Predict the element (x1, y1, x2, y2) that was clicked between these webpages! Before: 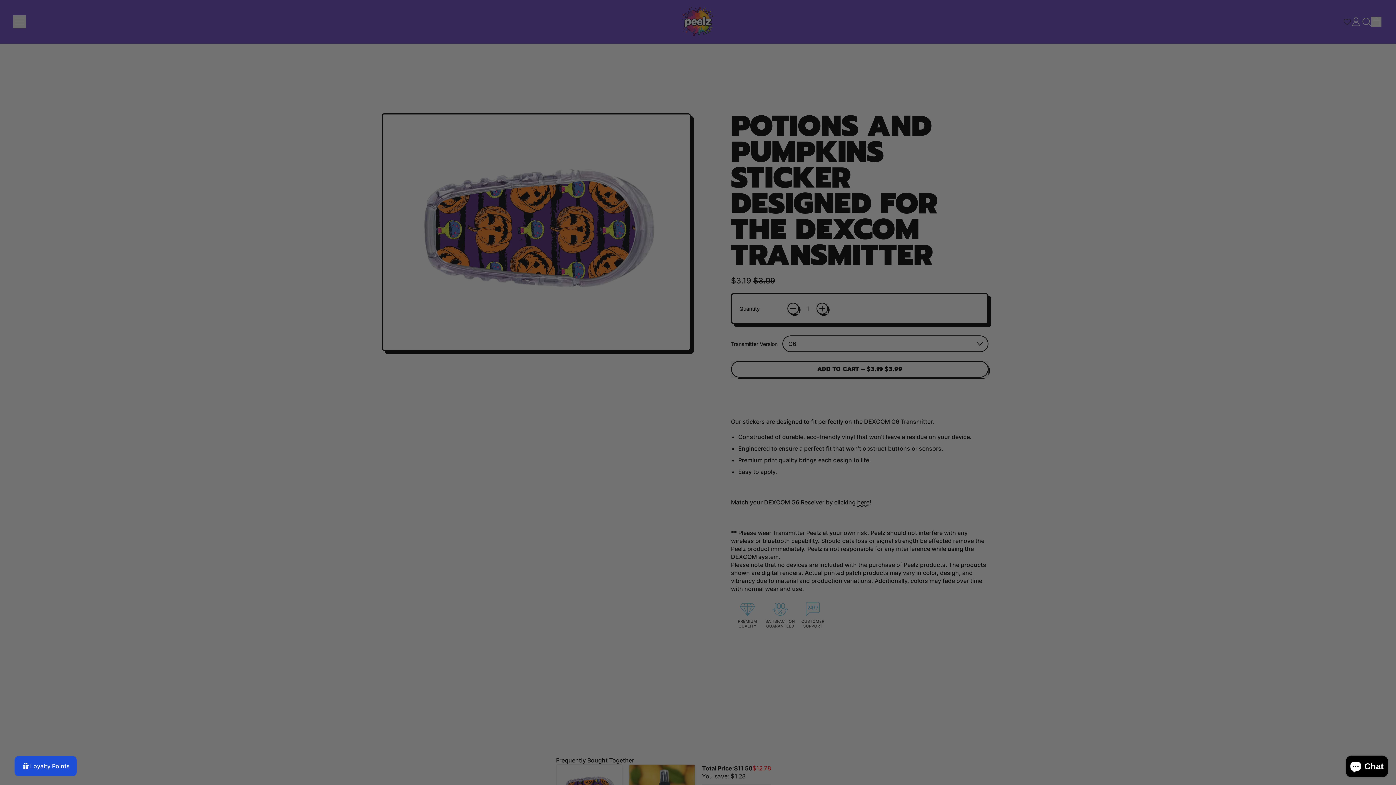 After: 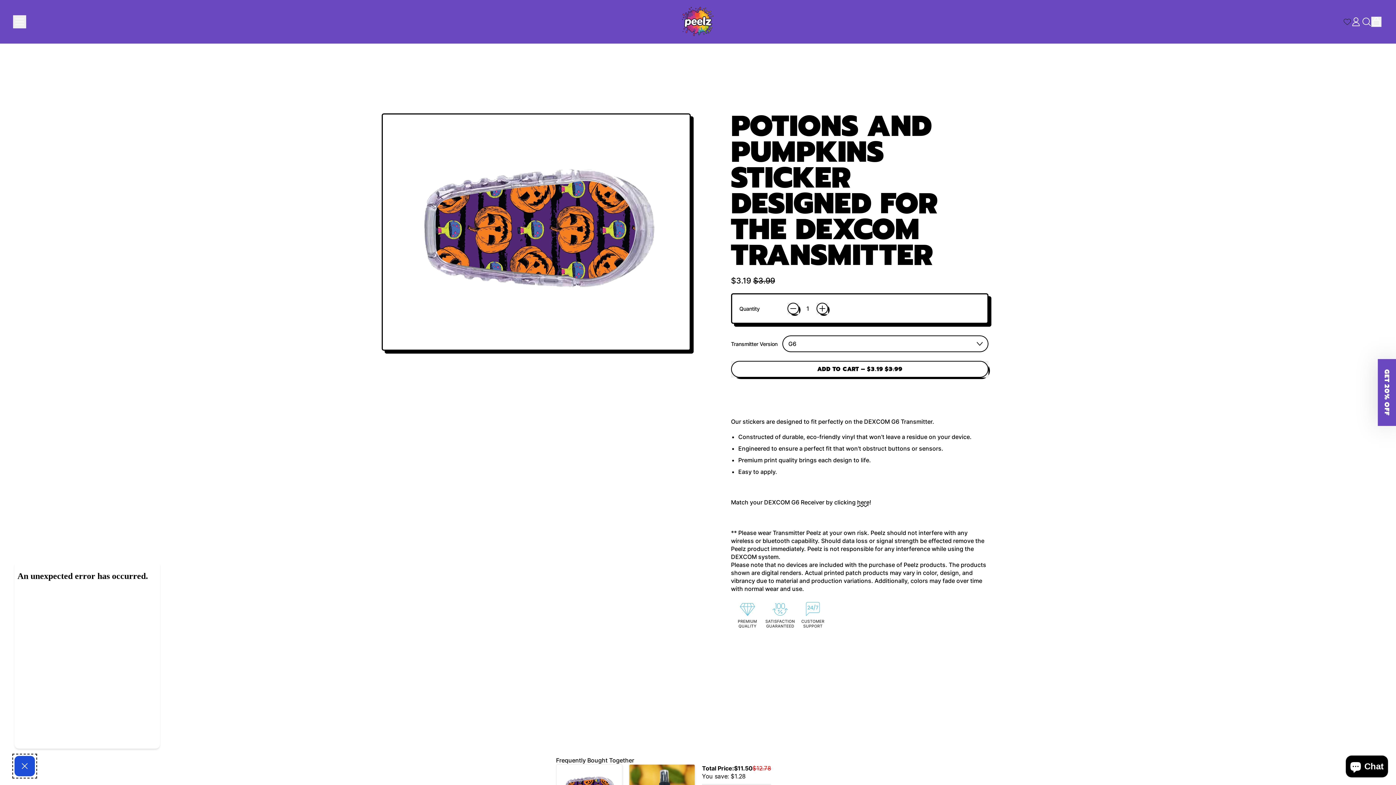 Action: bbox: (14, 756, 76, 776) label: Loyalty Points